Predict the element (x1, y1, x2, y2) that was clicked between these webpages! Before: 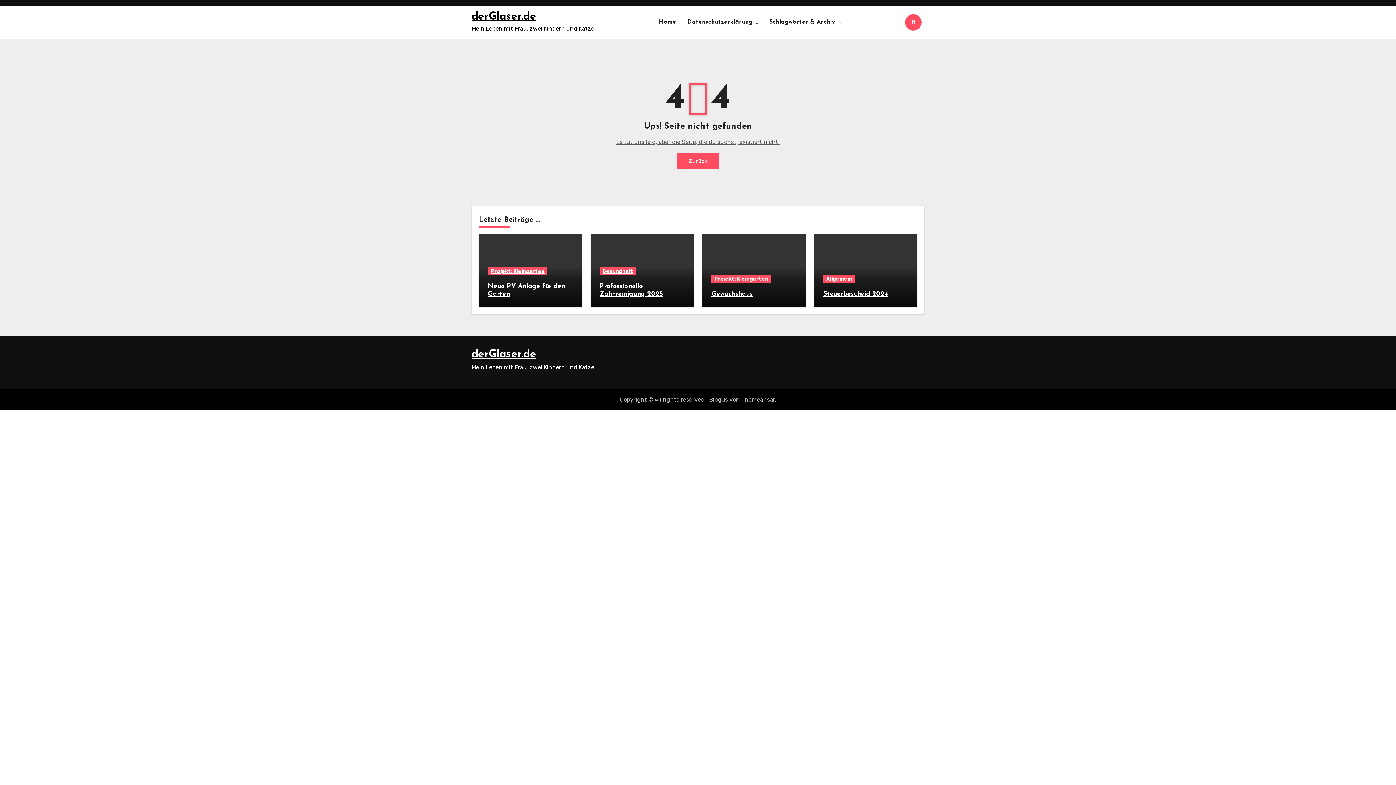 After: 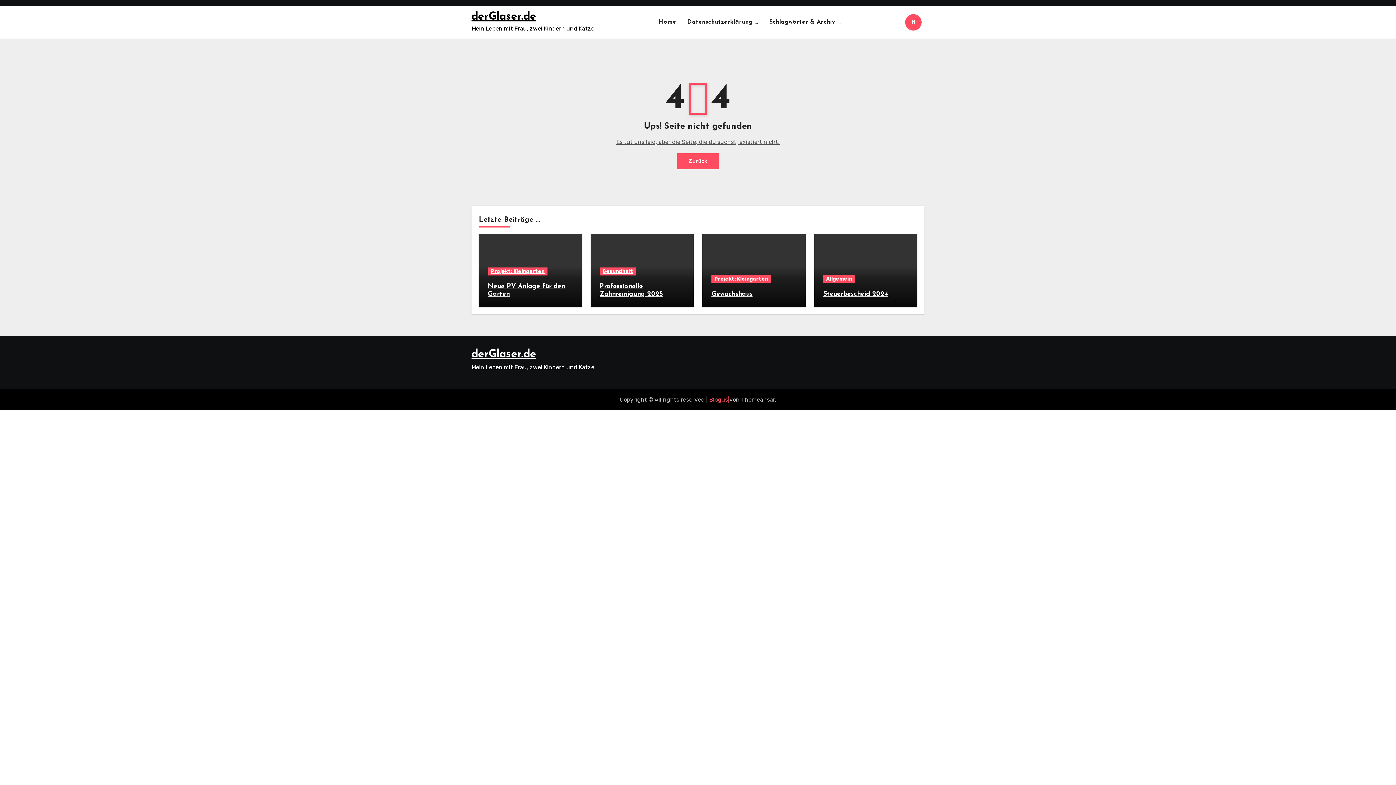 Action: label: Blogus bbox: (709, 396, 728, 403)